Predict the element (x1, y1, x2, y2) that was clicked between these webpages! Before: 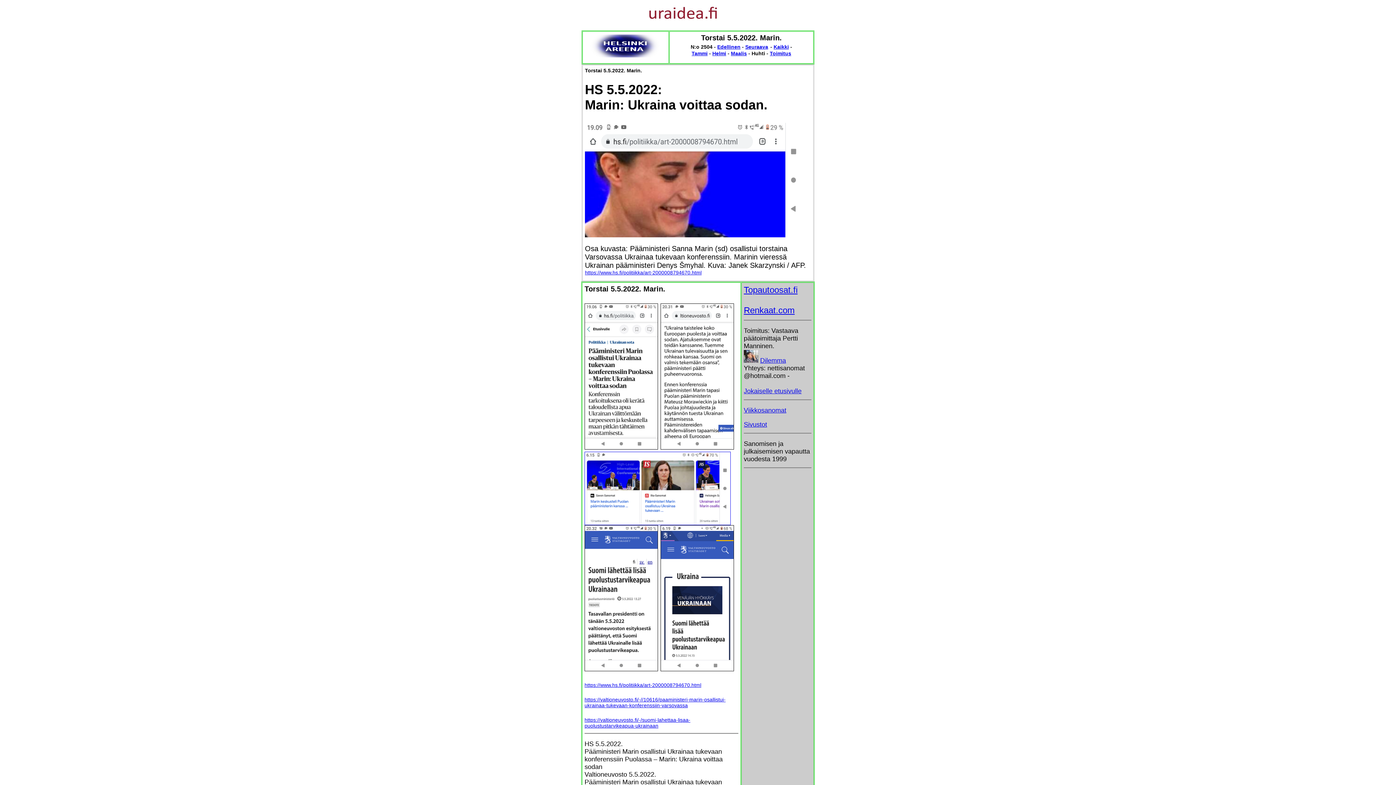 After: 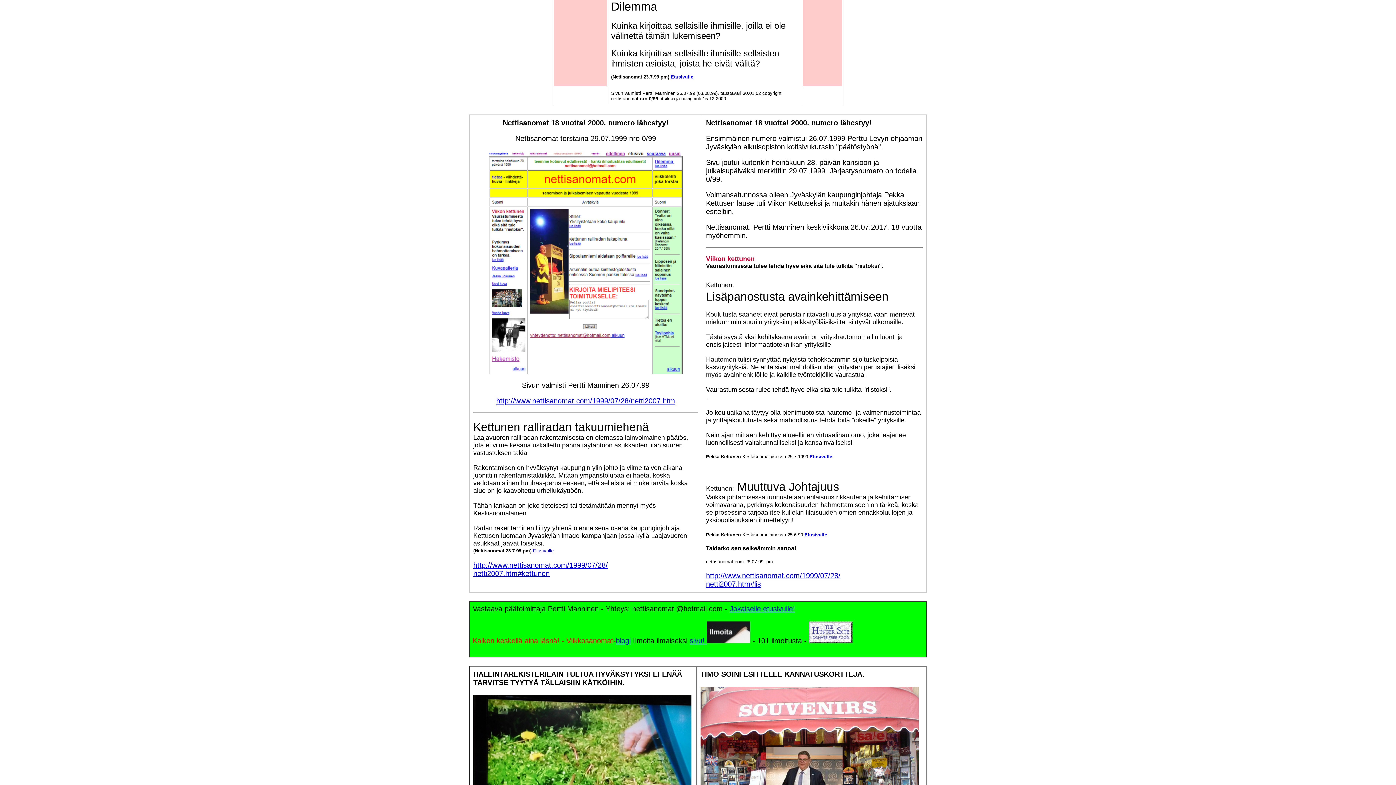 Action: bbox: (760, 357, 786, 364) label: Dilemma